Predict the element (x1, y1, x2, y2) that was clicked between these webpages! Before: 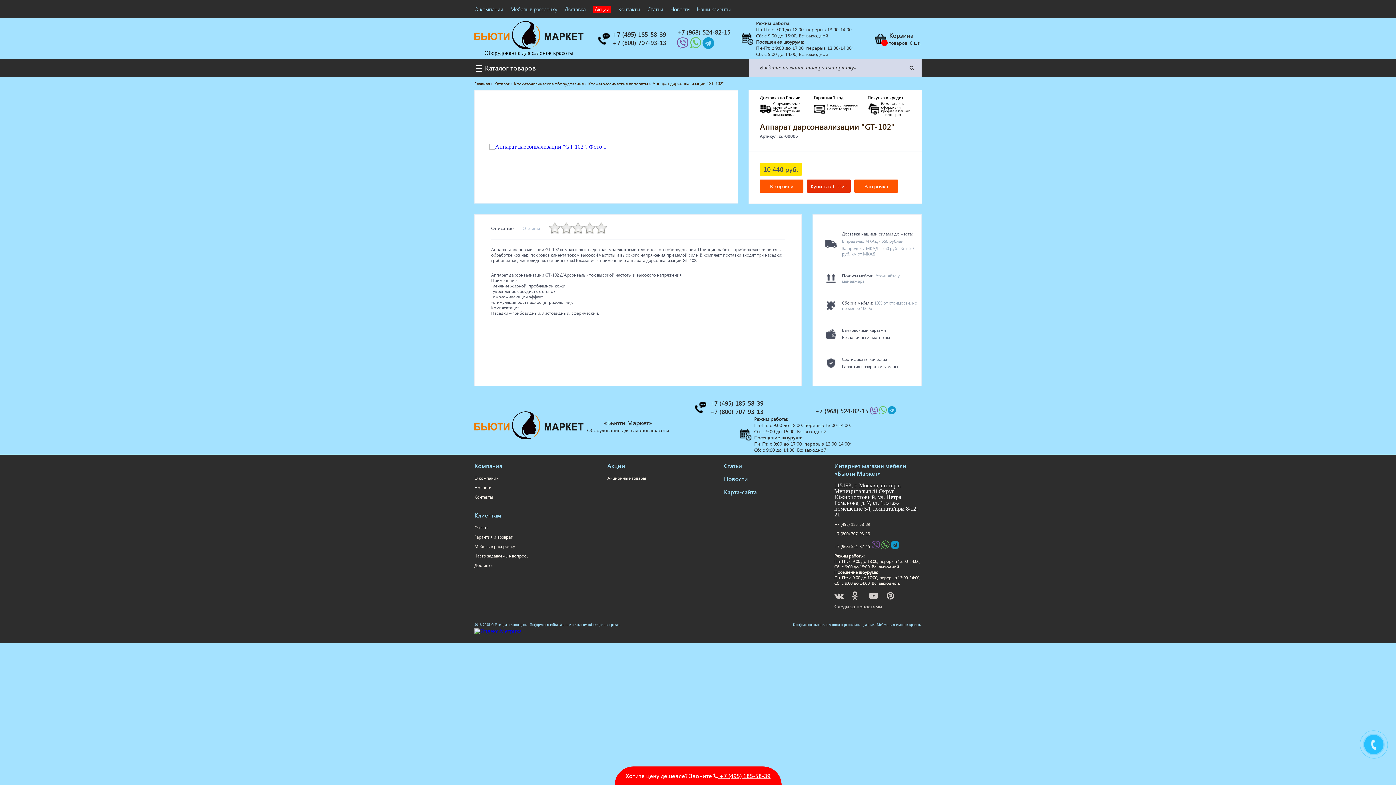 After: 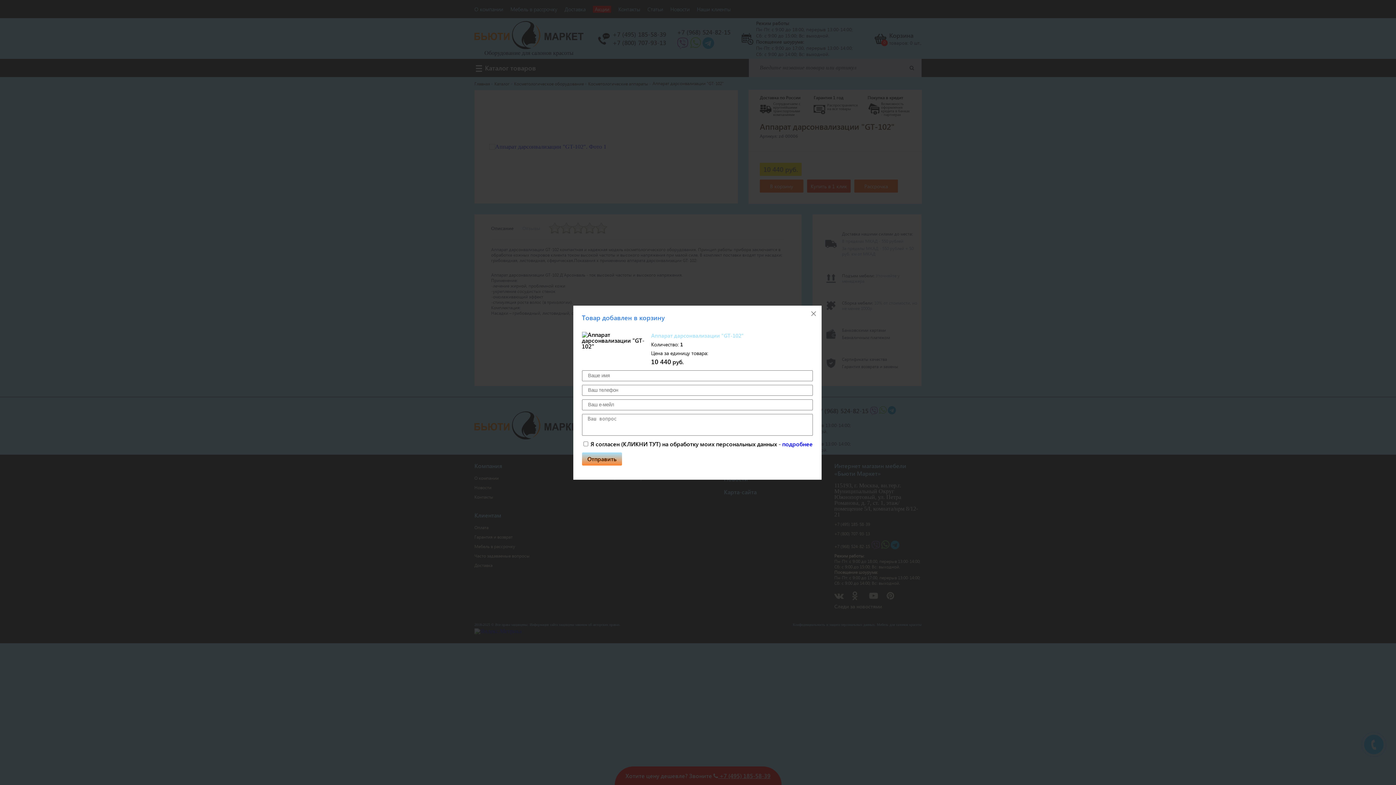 Action: bbox: (807, 179, 850, 192) label: Купить в 1 клик